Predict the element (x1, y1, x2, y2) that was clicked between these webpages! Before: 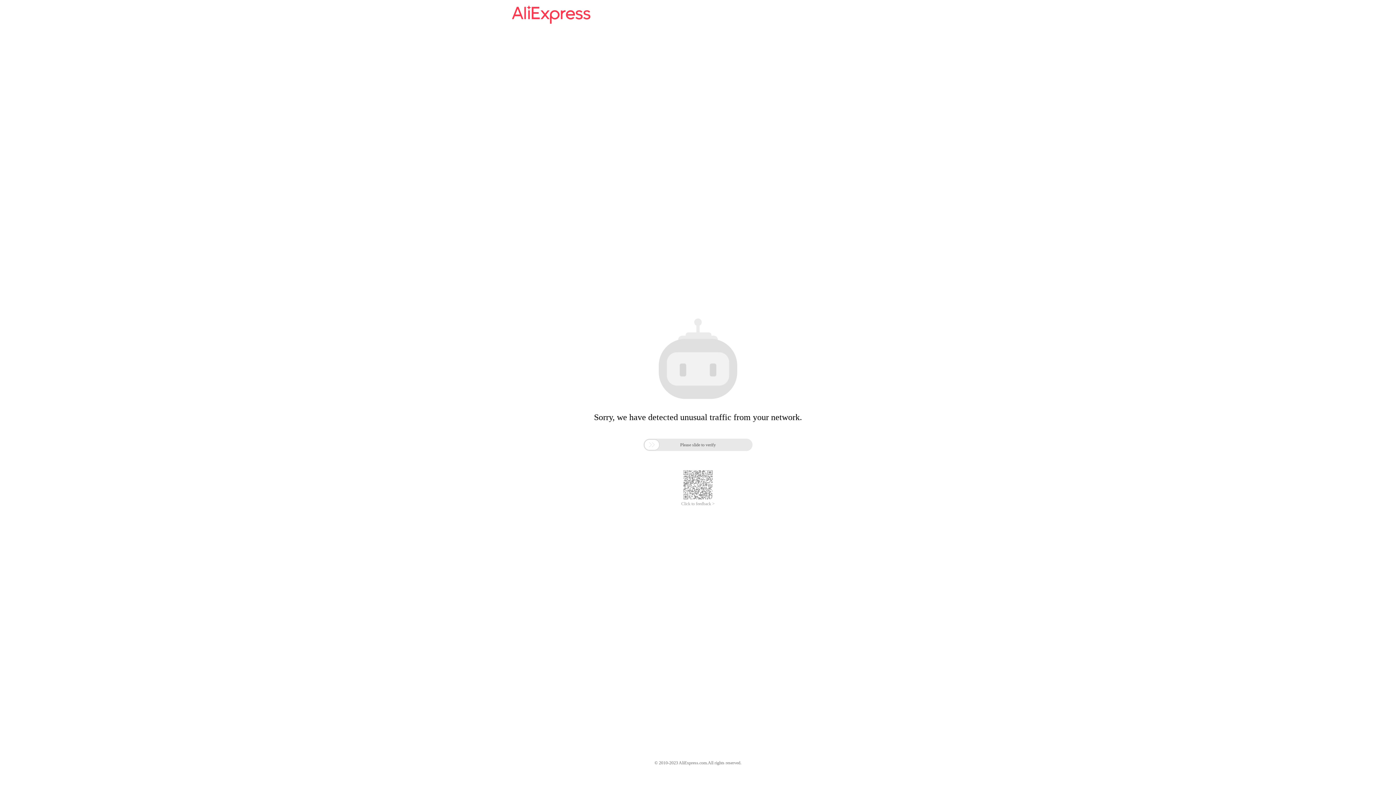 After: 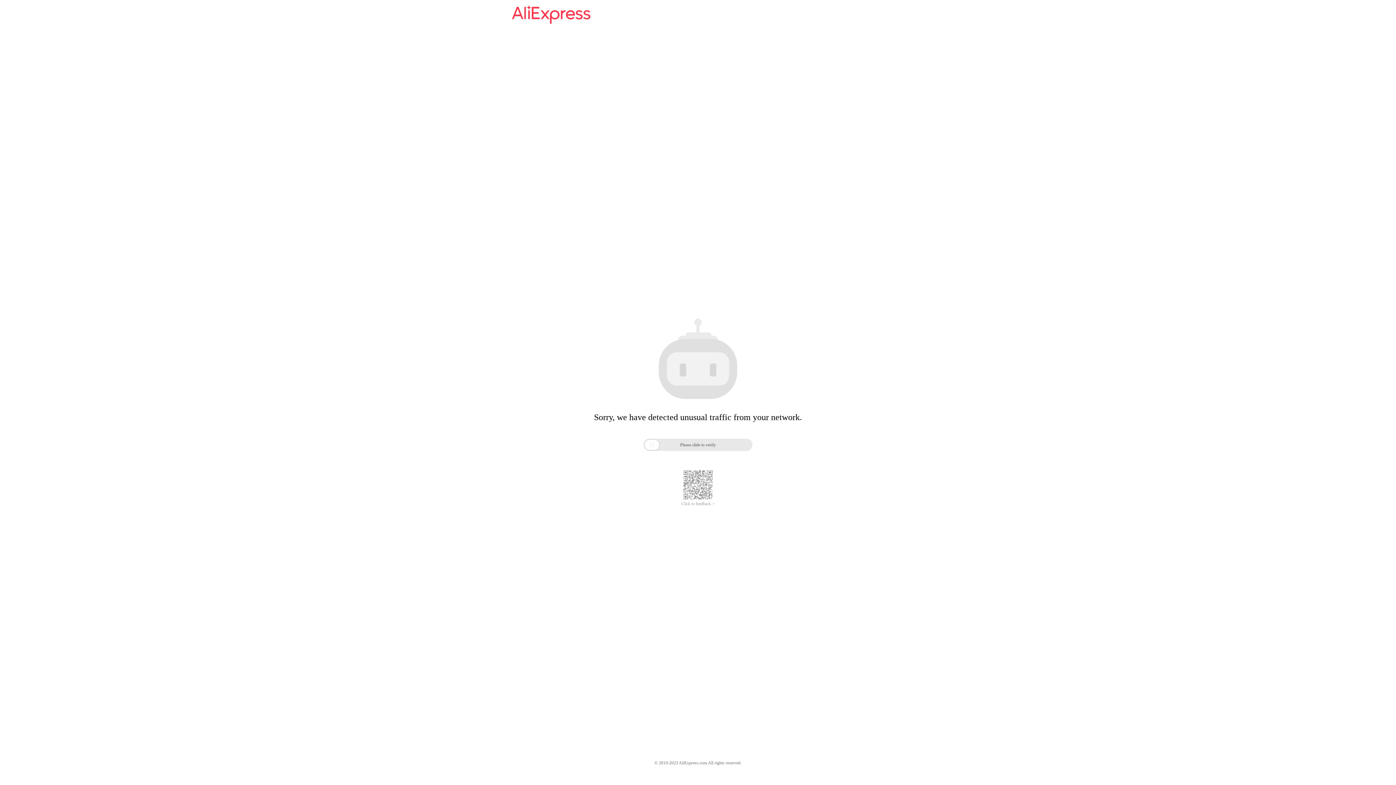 Action: bbox: (681, 501, 714, 506) label: Click to feedback >